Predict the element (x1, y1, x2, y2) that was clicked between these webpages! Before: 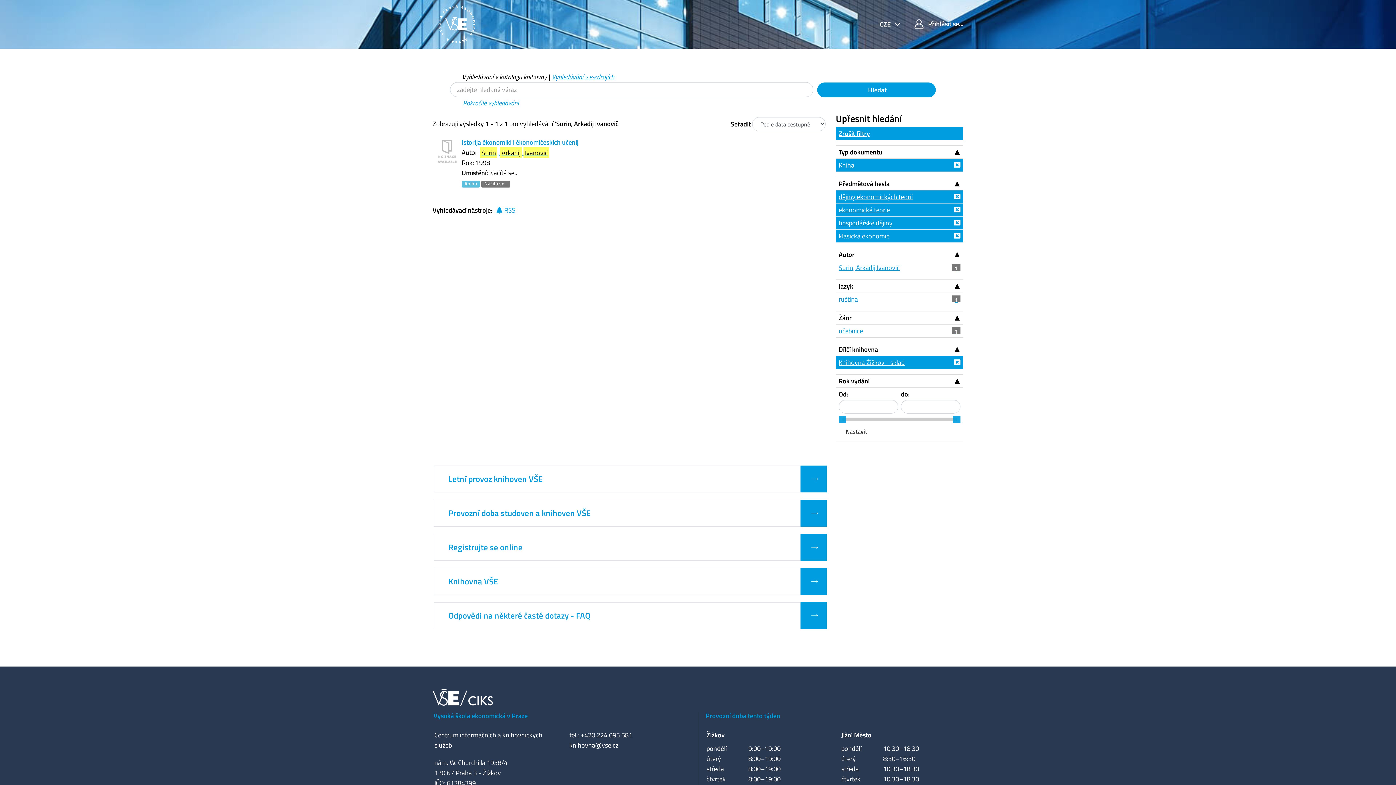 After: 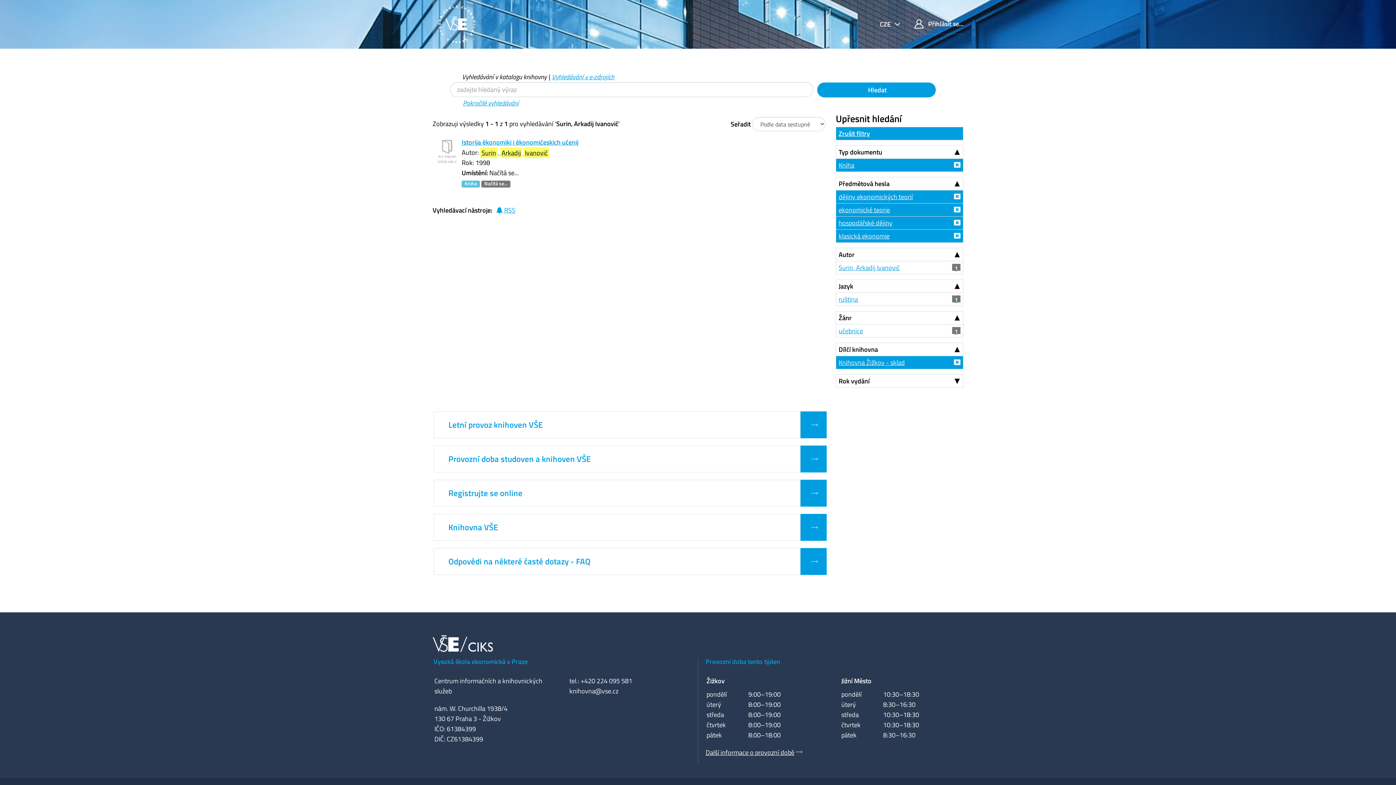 Action: label: Rok vydání bbox: (836, 374, 963, 388)